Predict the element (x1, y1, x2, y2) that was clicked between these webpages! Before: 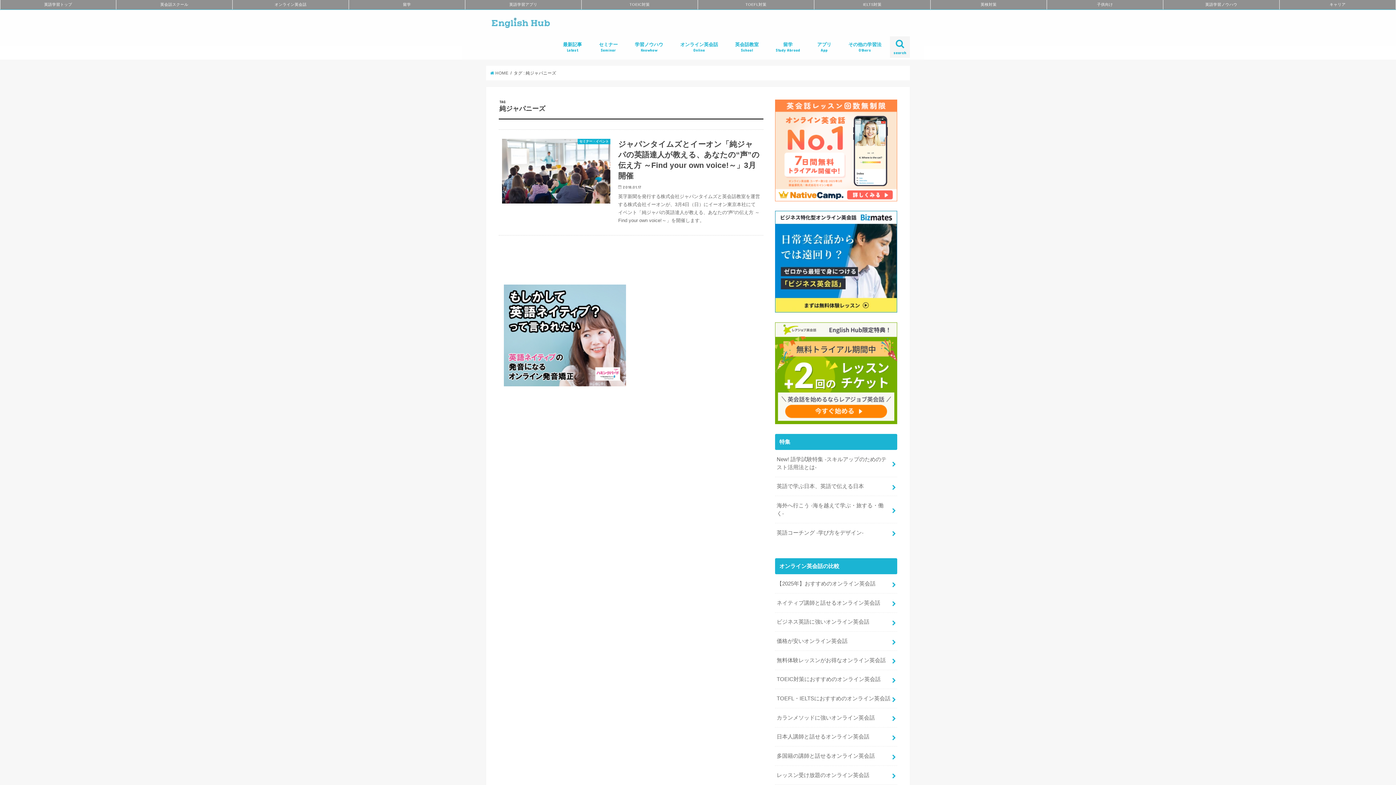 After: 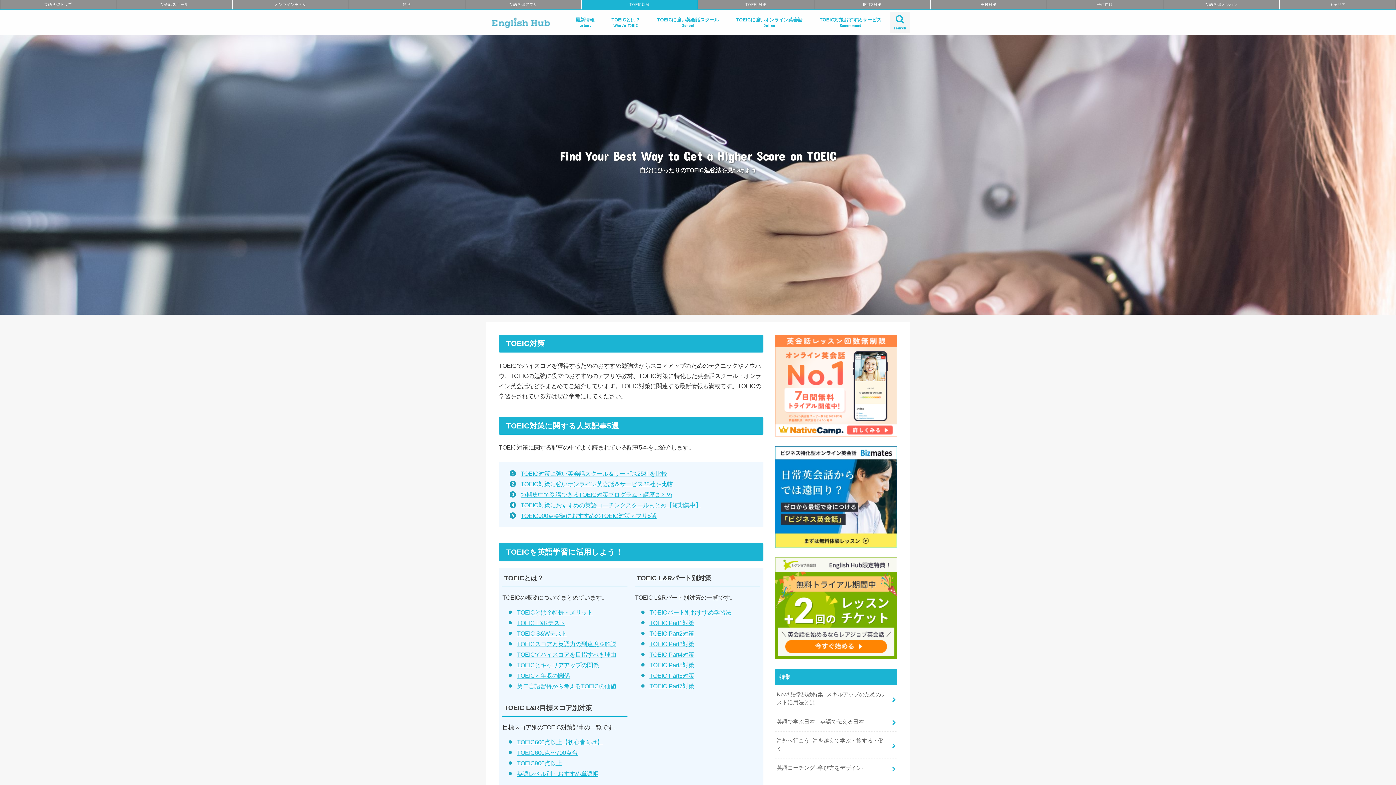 Action: label: TOEIC対策 bbox: (581, 1, 697, 7)